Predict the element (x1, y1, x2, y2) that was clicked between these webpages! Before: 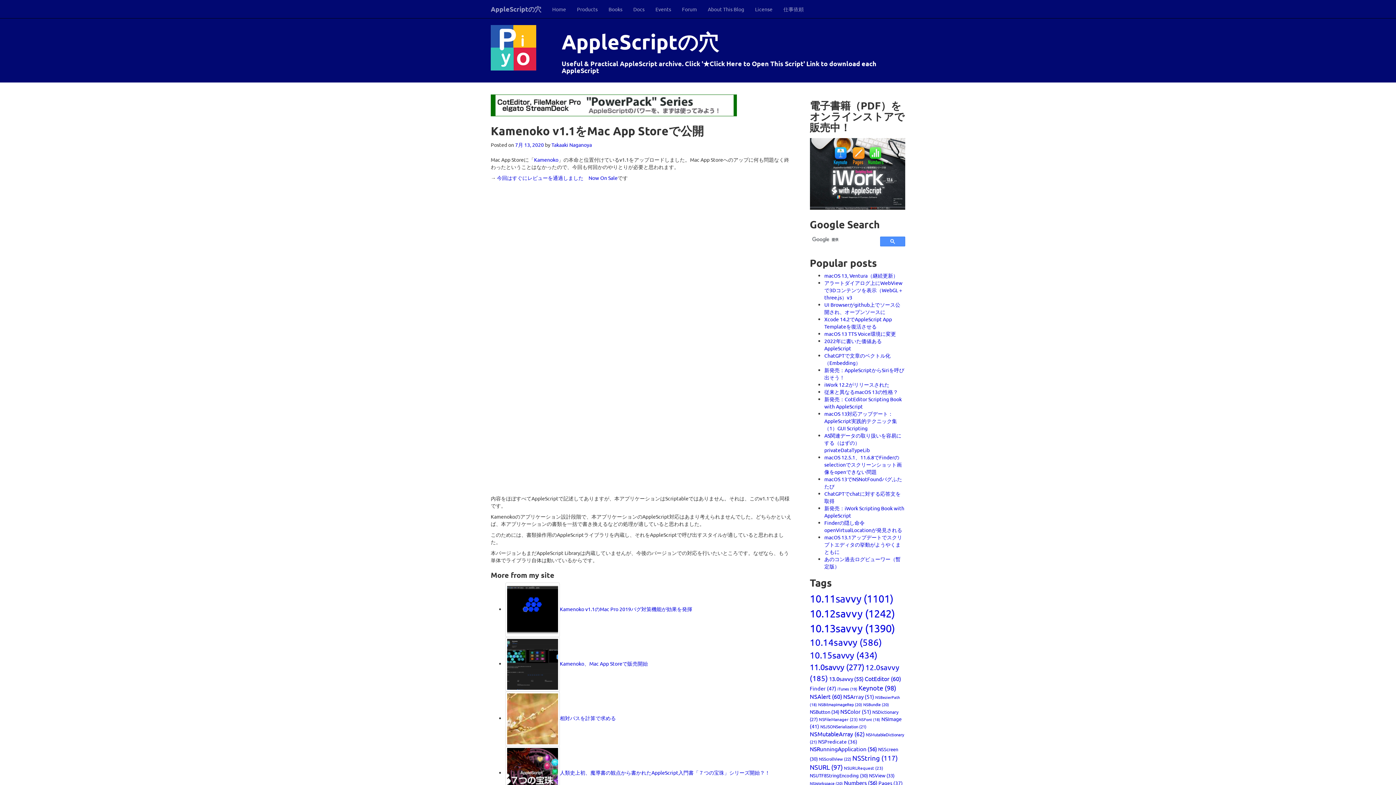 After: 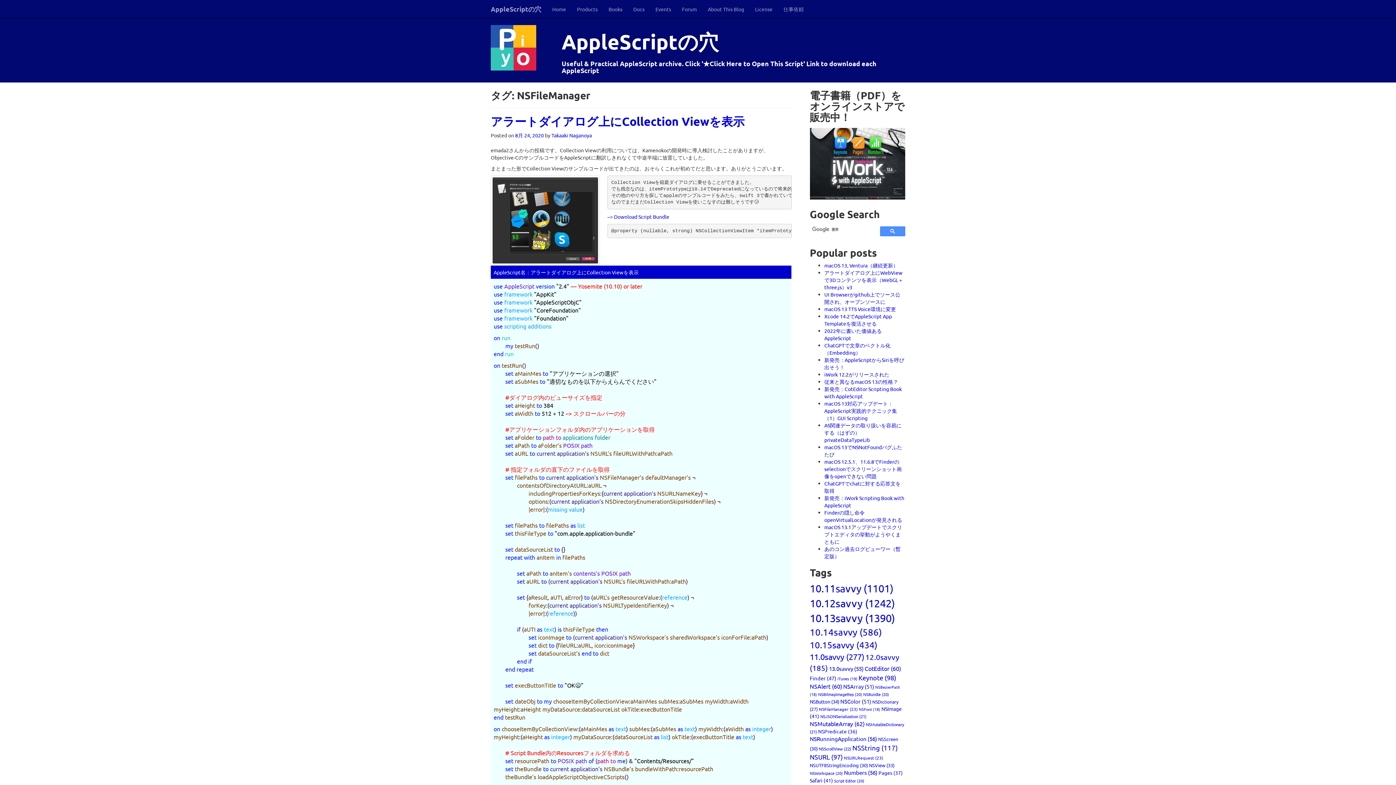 Action: label: NSFileManager (23個の項目) bbox: (819, 716, 858, 722)